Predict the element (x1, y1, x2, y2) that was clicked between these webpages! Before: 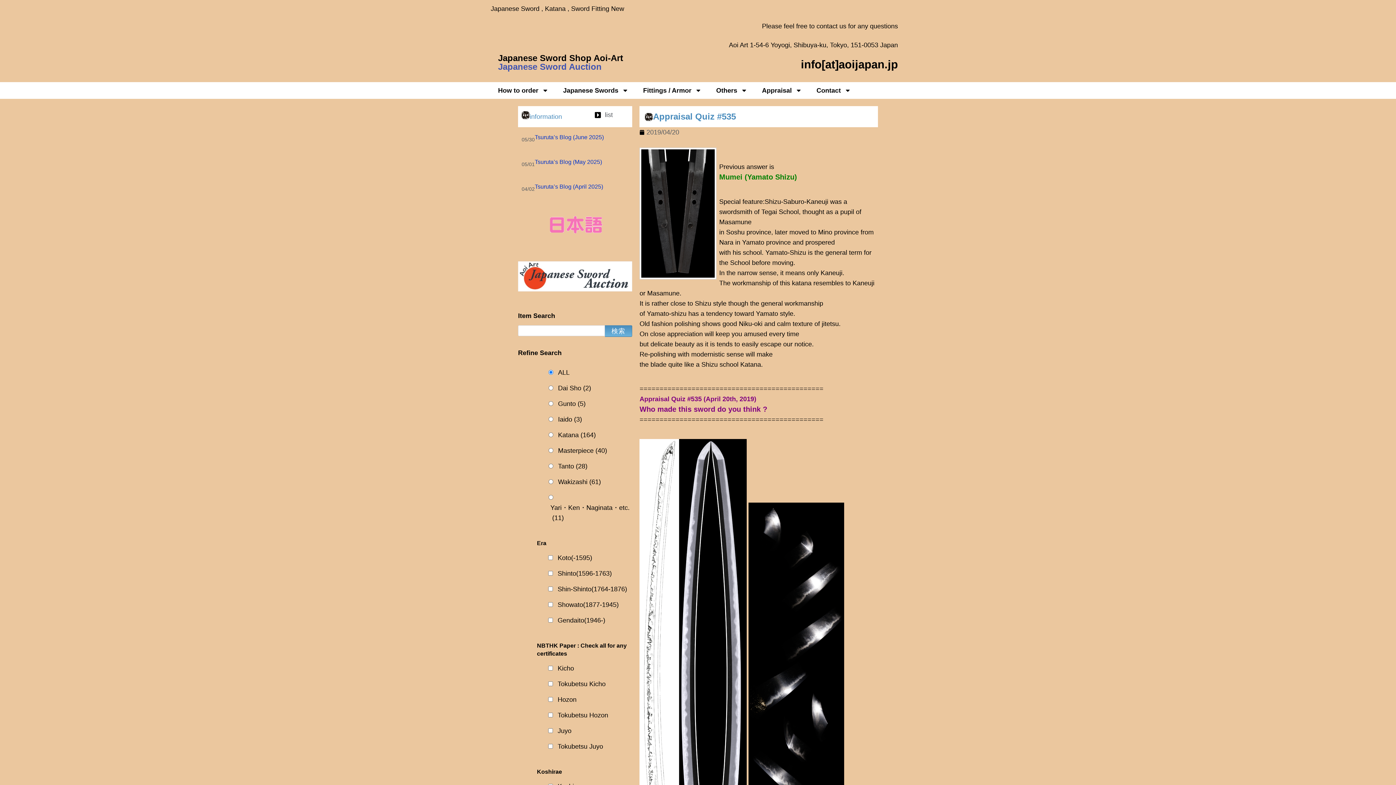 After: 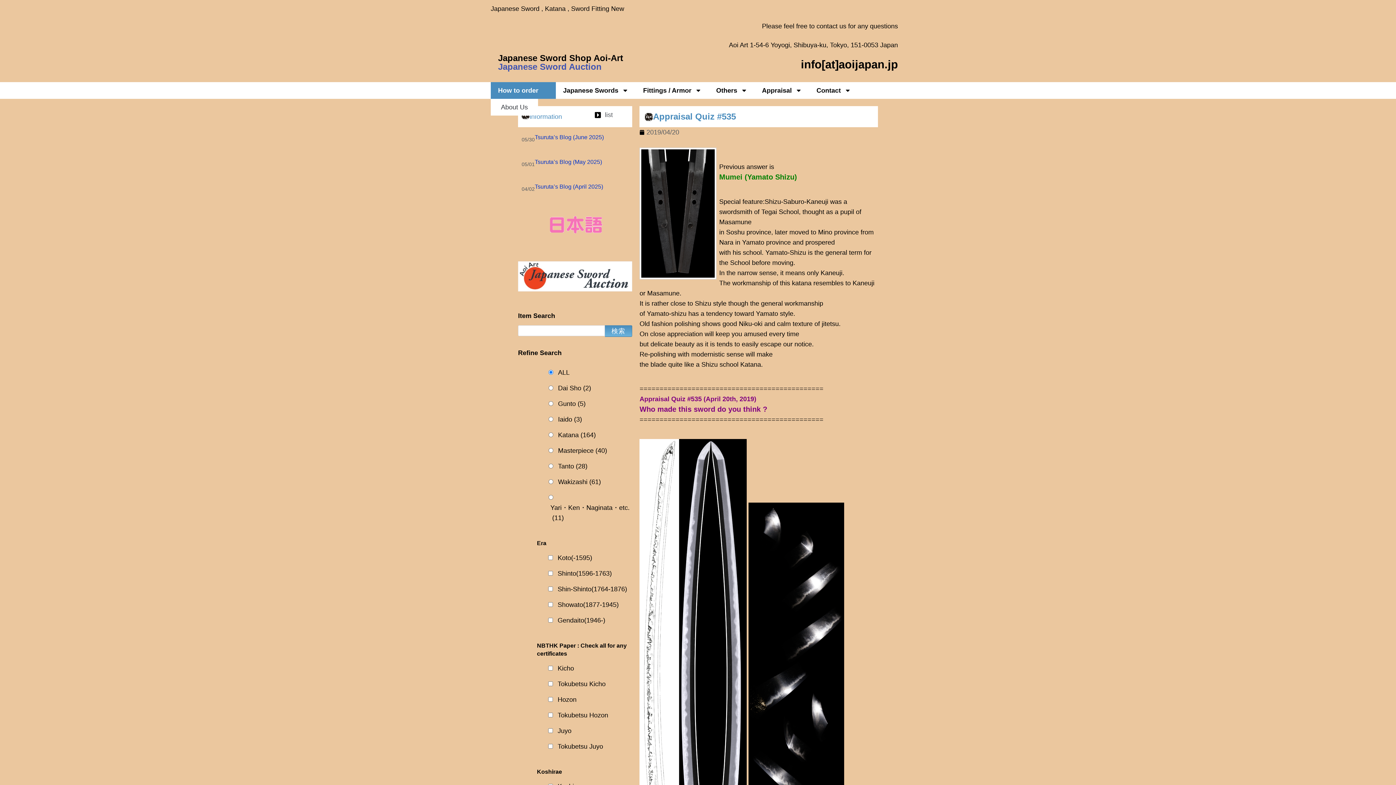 Action: label: How to order bbox: (490, 82, 556, 98)